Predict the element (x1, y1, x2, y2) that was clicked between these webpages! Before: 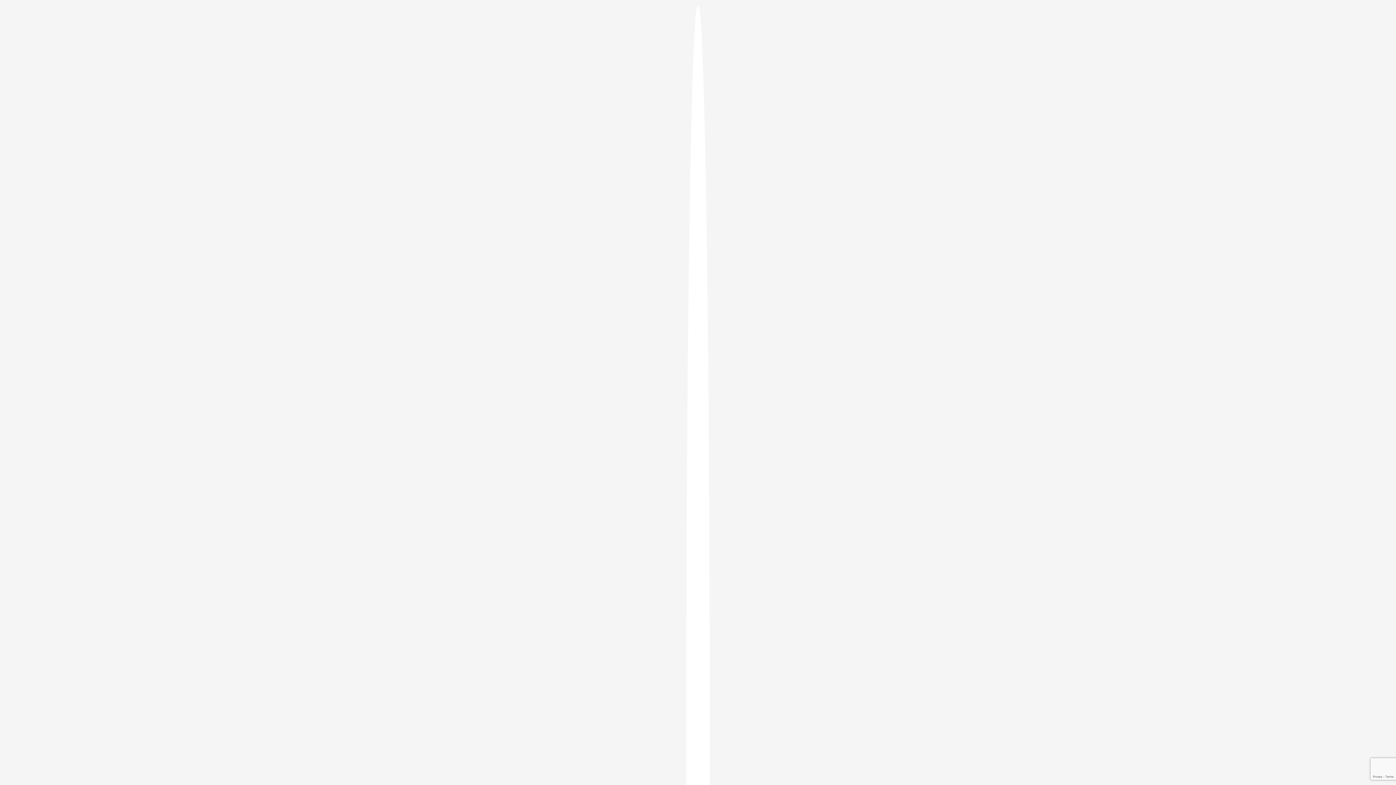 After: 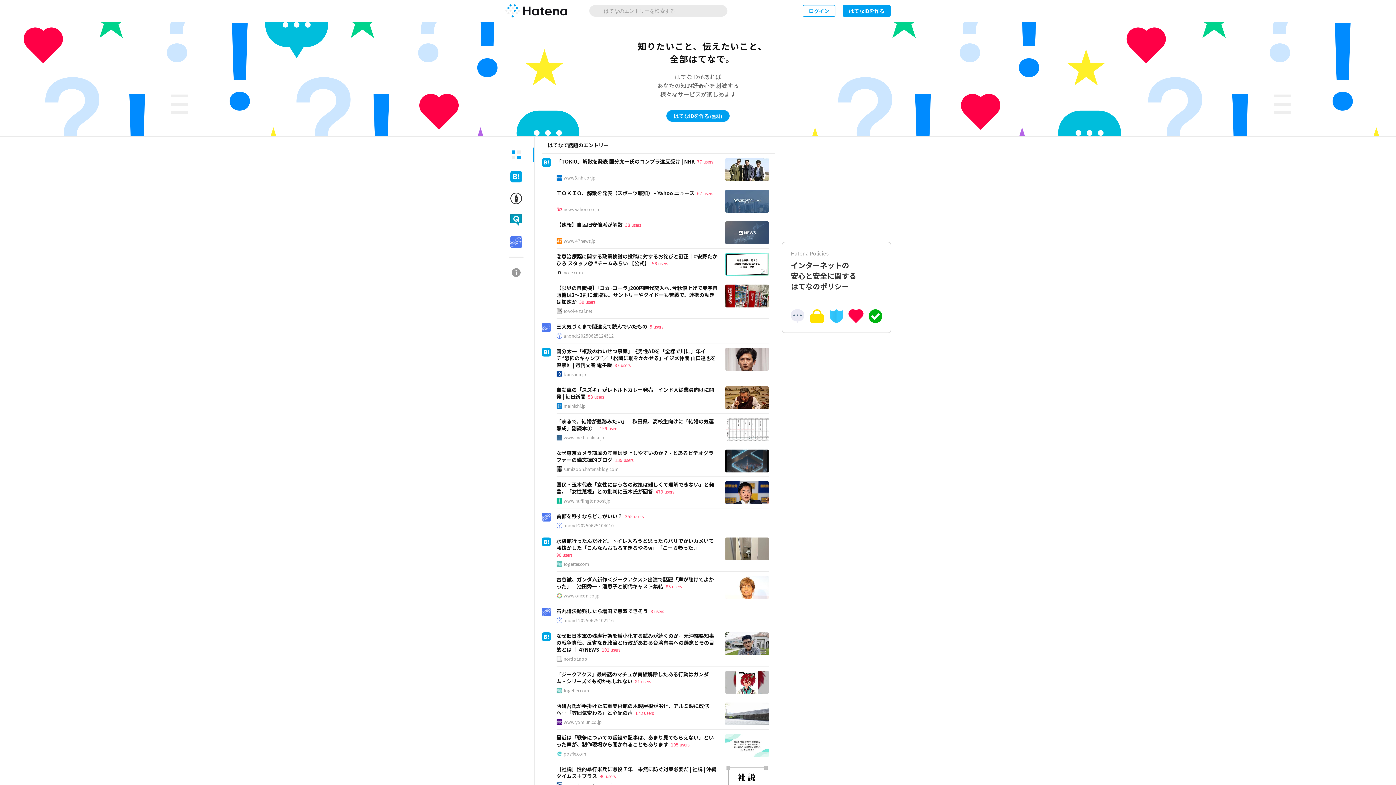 Action: bbox: (686, 5, 709, 1405)